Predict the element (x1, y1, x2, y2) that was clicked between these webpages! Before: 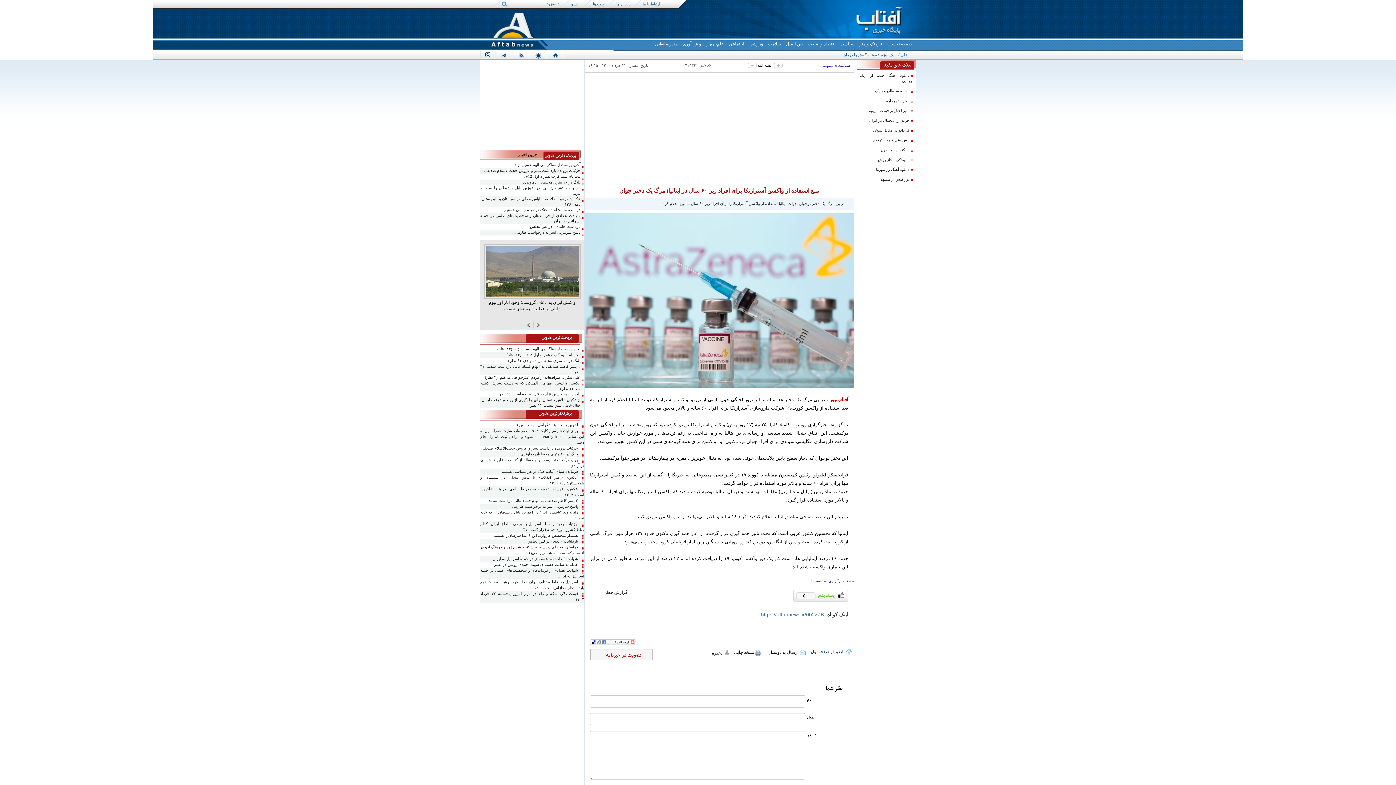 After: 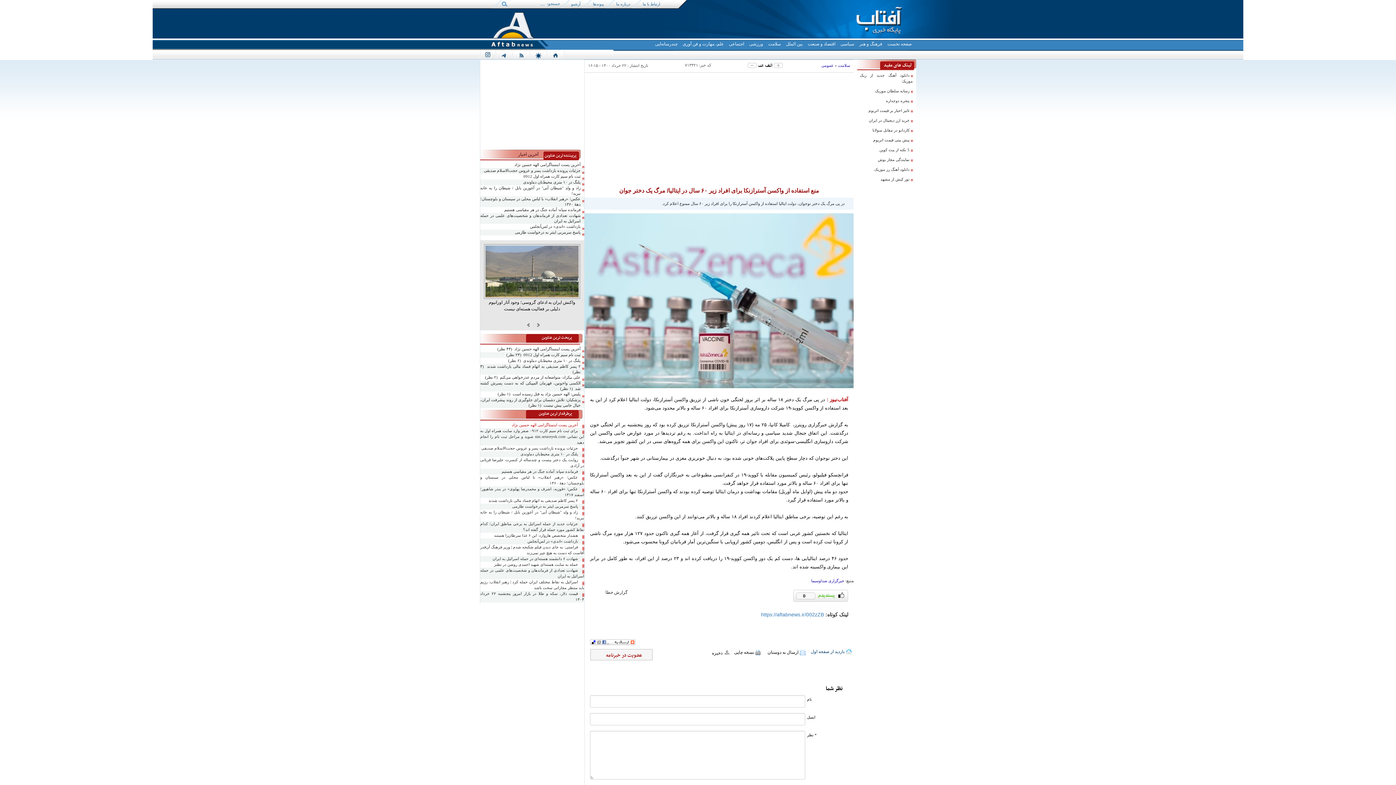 Action: label: آخرین پست اینستاگرامی الهه حسین نژاد bbox: (480, 422, 584, 428)